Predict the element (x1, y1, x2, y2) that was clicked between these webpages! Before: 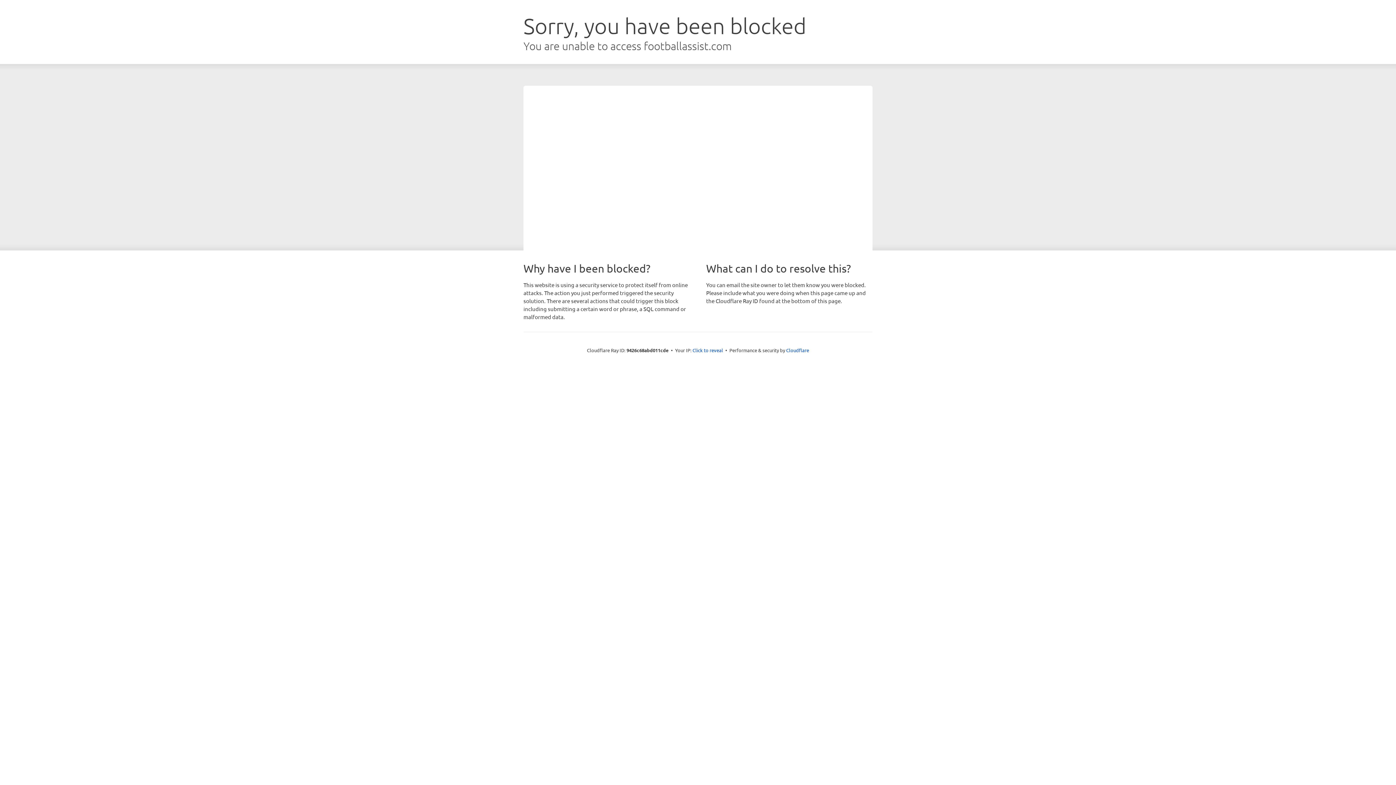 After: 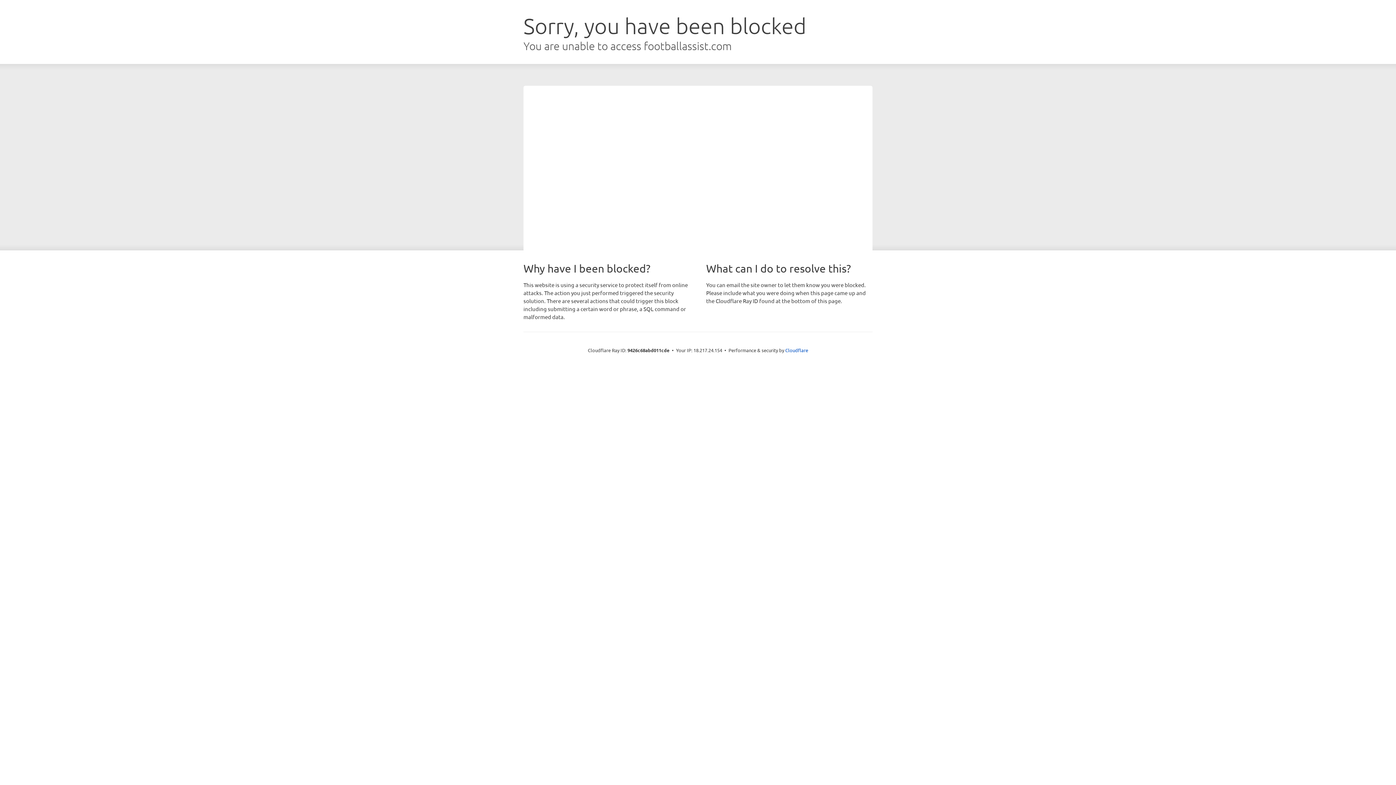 Action: label: Click to reveal bbox: (692, 346, 723, 353)